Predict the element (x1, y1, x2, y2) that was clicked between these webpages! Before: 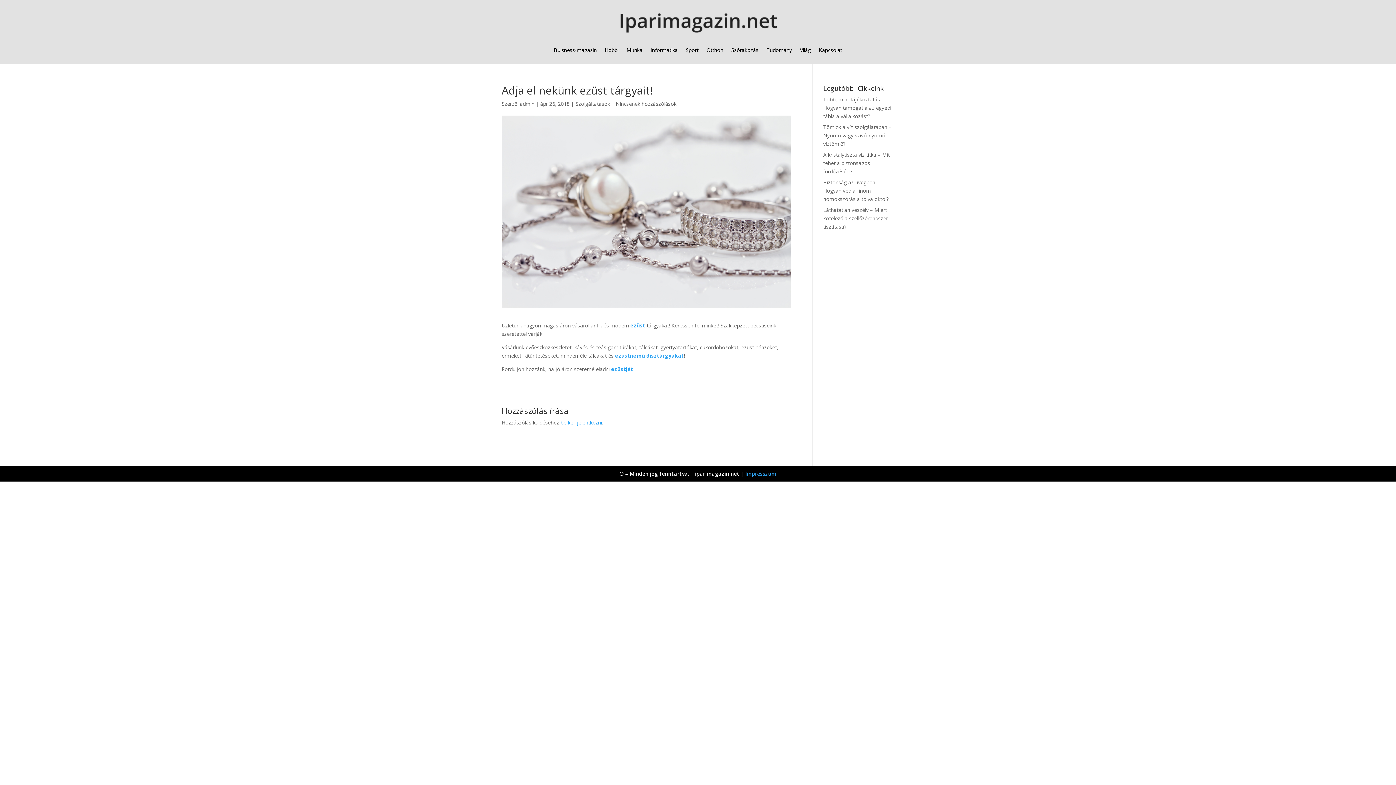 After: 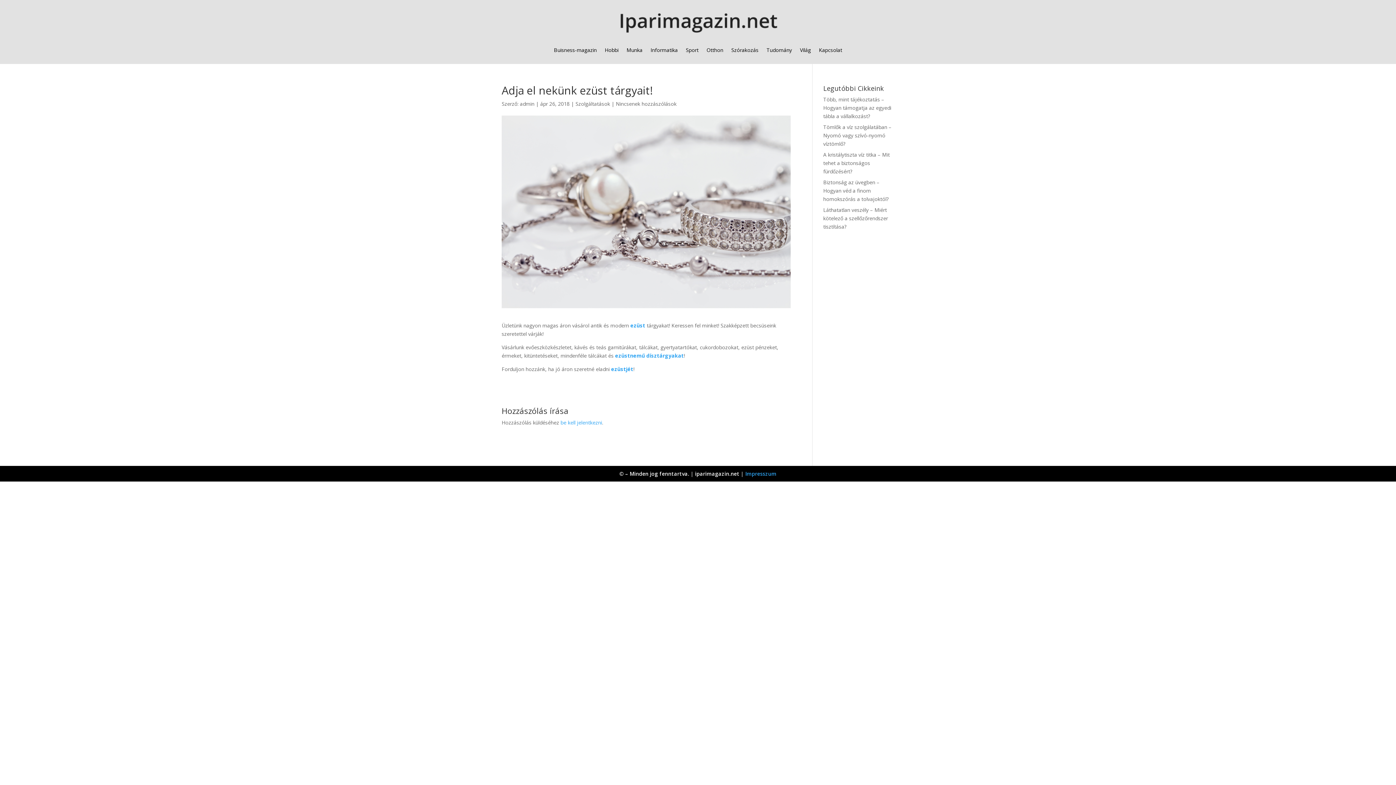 Action: label: Nincsenek hozzászólások bbox: (616, 100, 676, 107)